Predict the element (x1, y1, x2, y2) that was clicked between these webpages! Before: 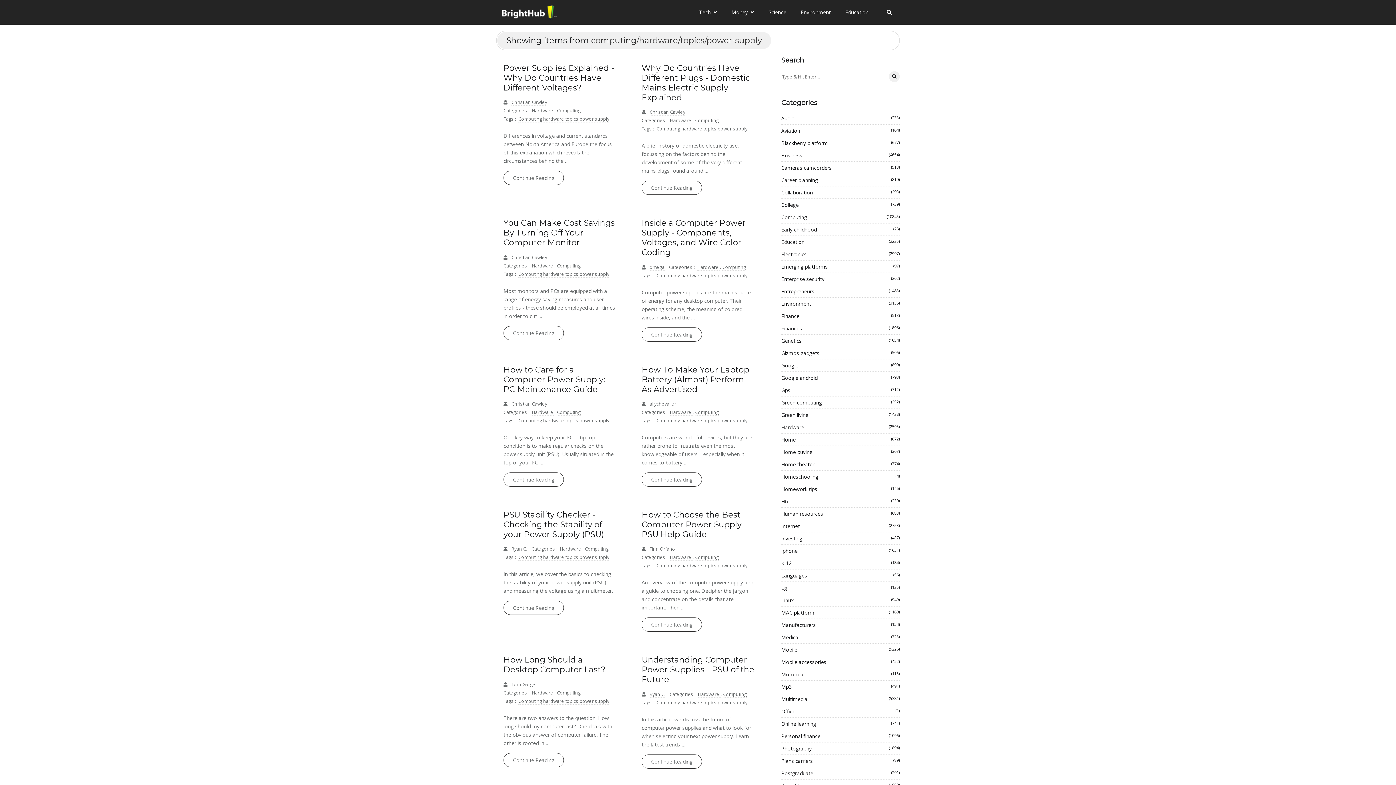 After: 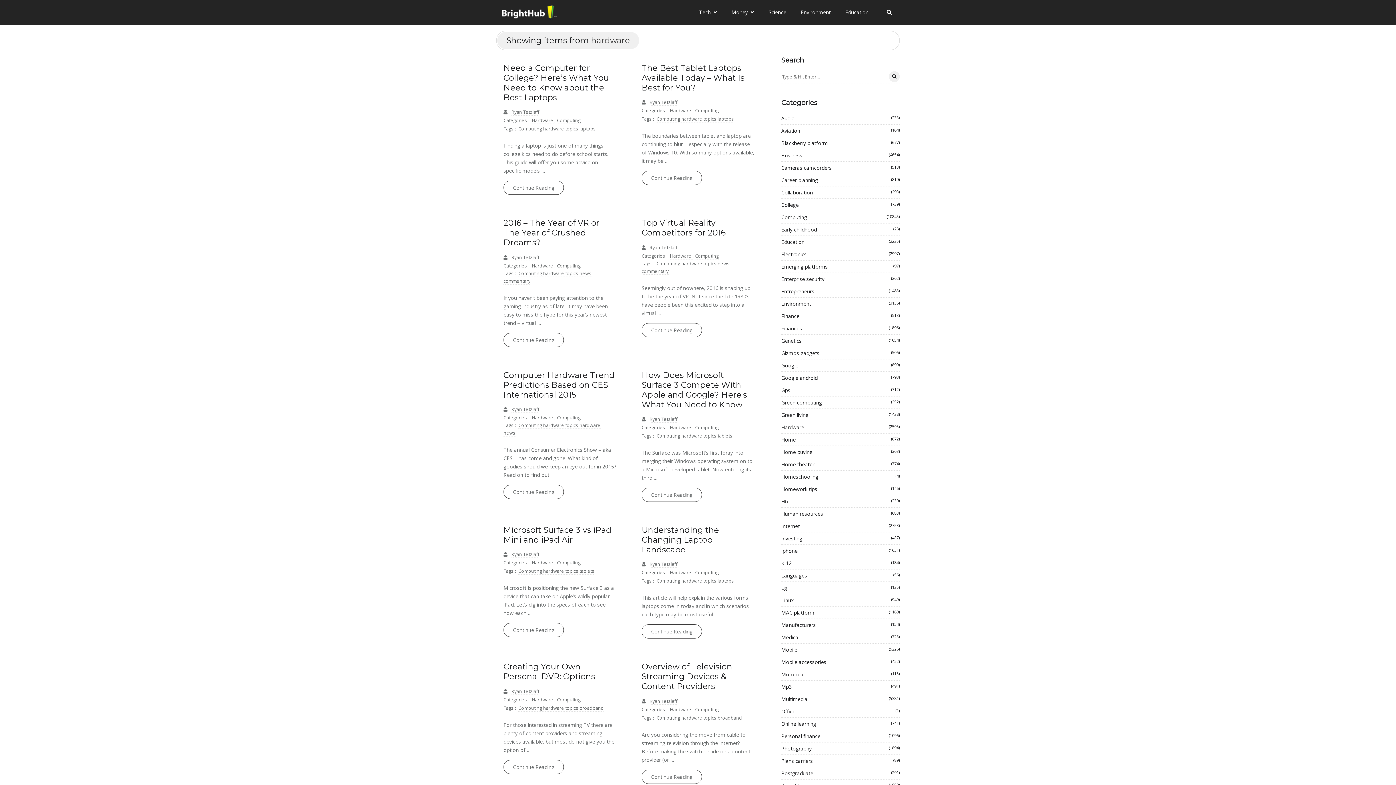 Action: label: Hardware  bbox: (670, 117, 692, 124)